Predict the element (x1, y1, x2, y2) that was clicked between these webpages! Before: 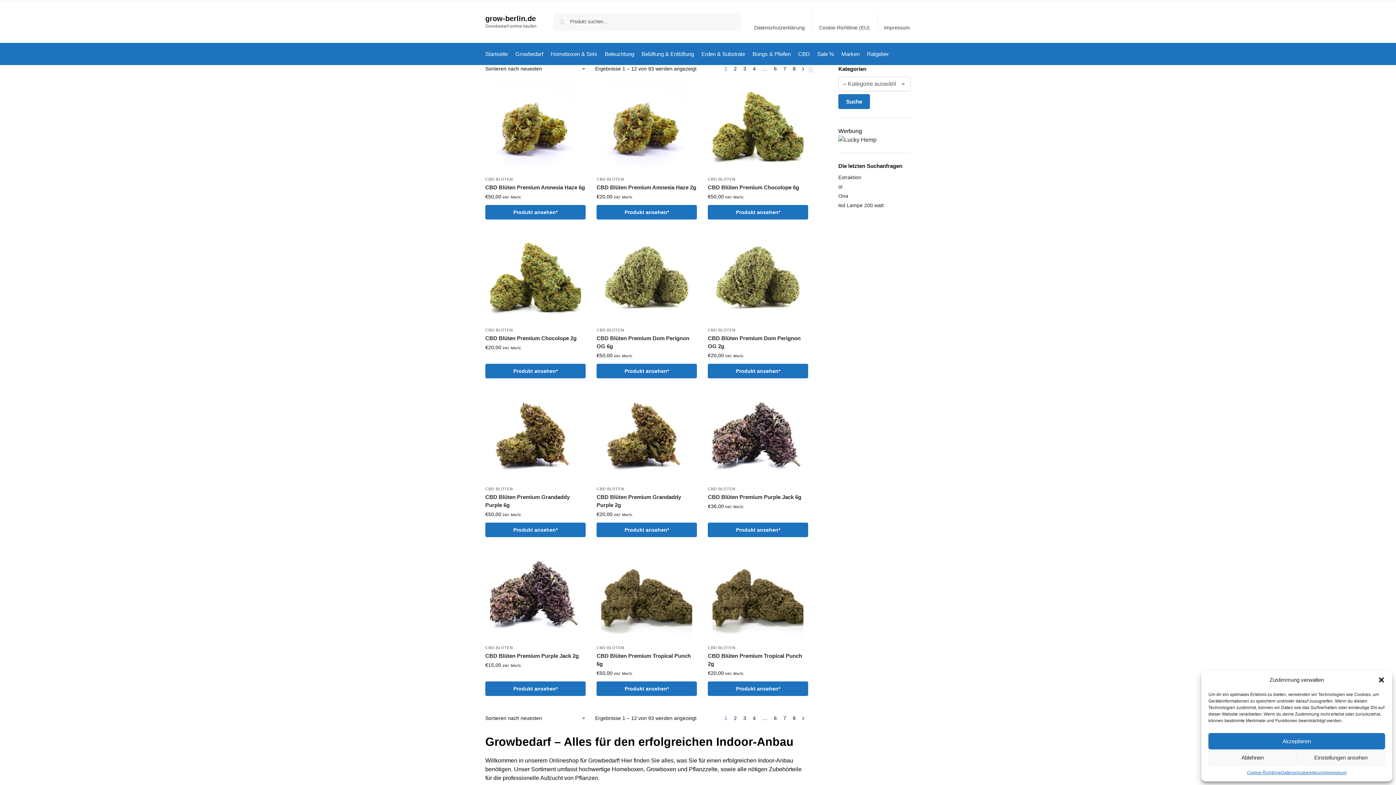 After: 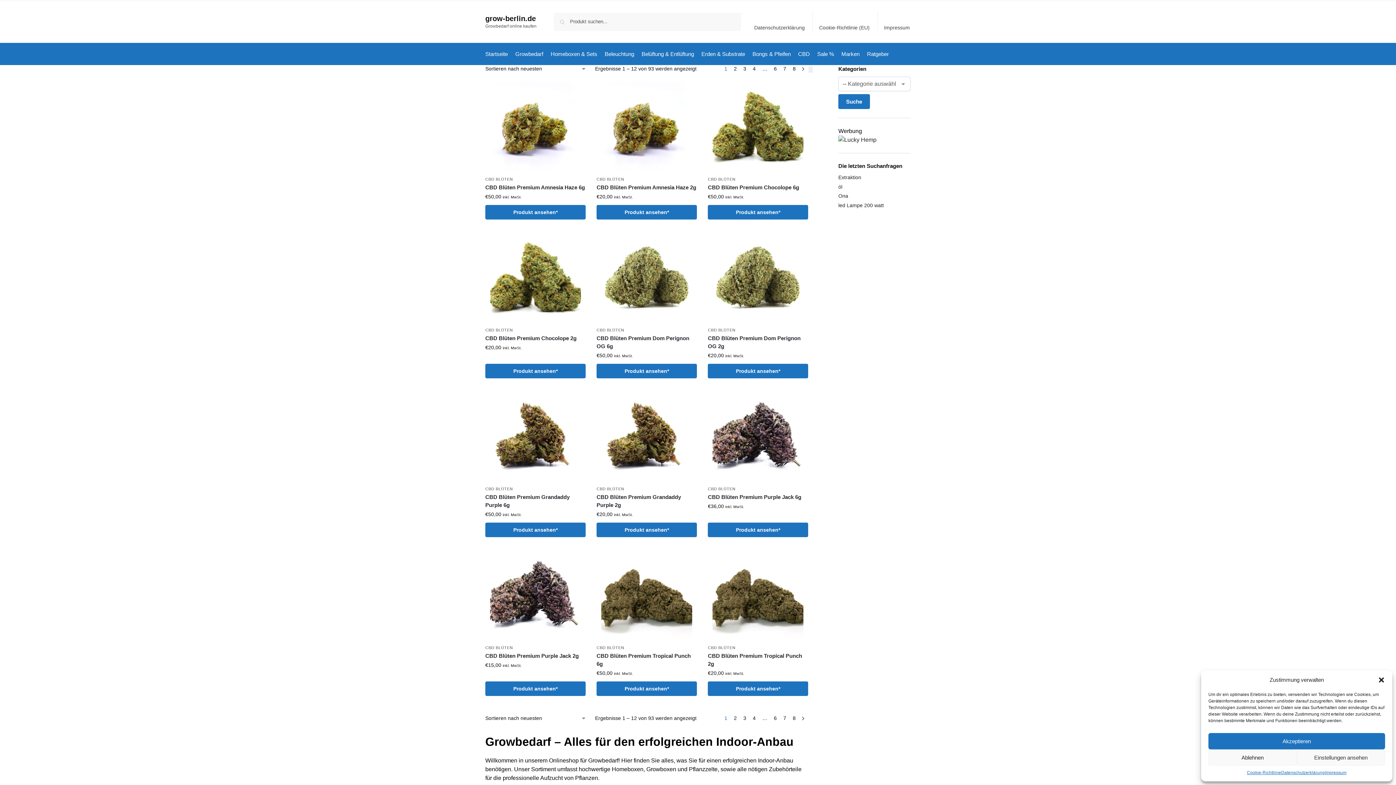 Action: bbox: (485, 43, 511, 65) label: Startseite